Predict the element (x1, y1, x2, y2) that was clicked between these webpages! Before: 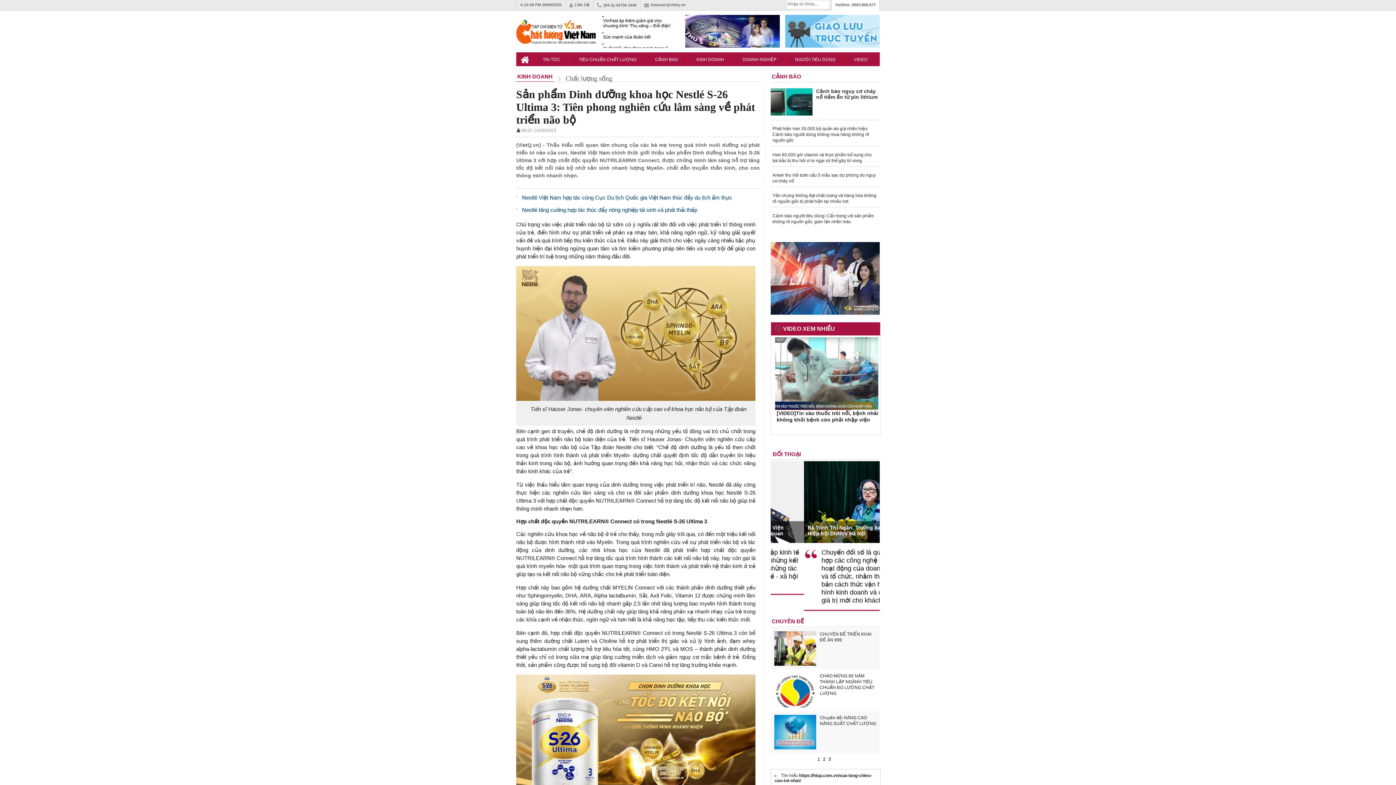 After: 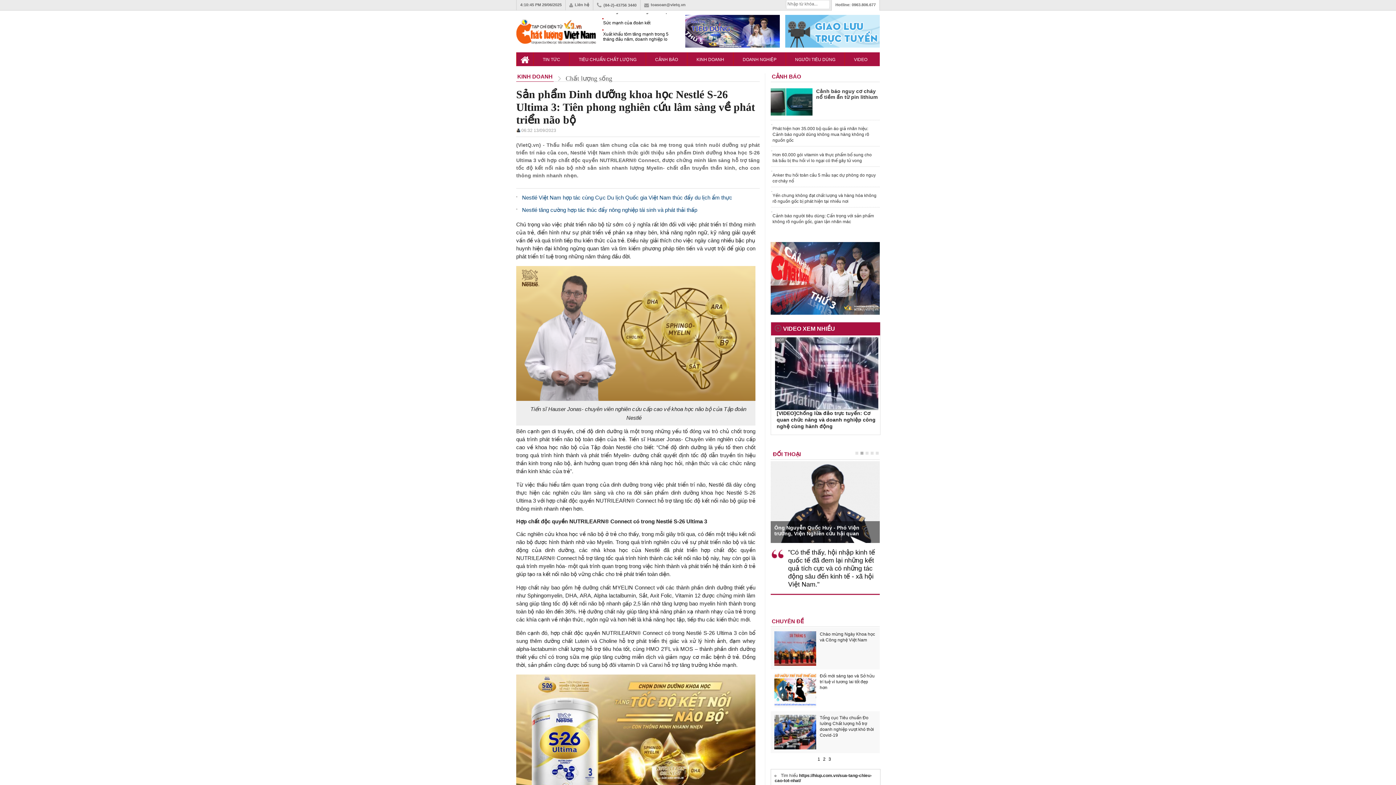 Action: bbox: (823, 757, 825, 762) label: 2